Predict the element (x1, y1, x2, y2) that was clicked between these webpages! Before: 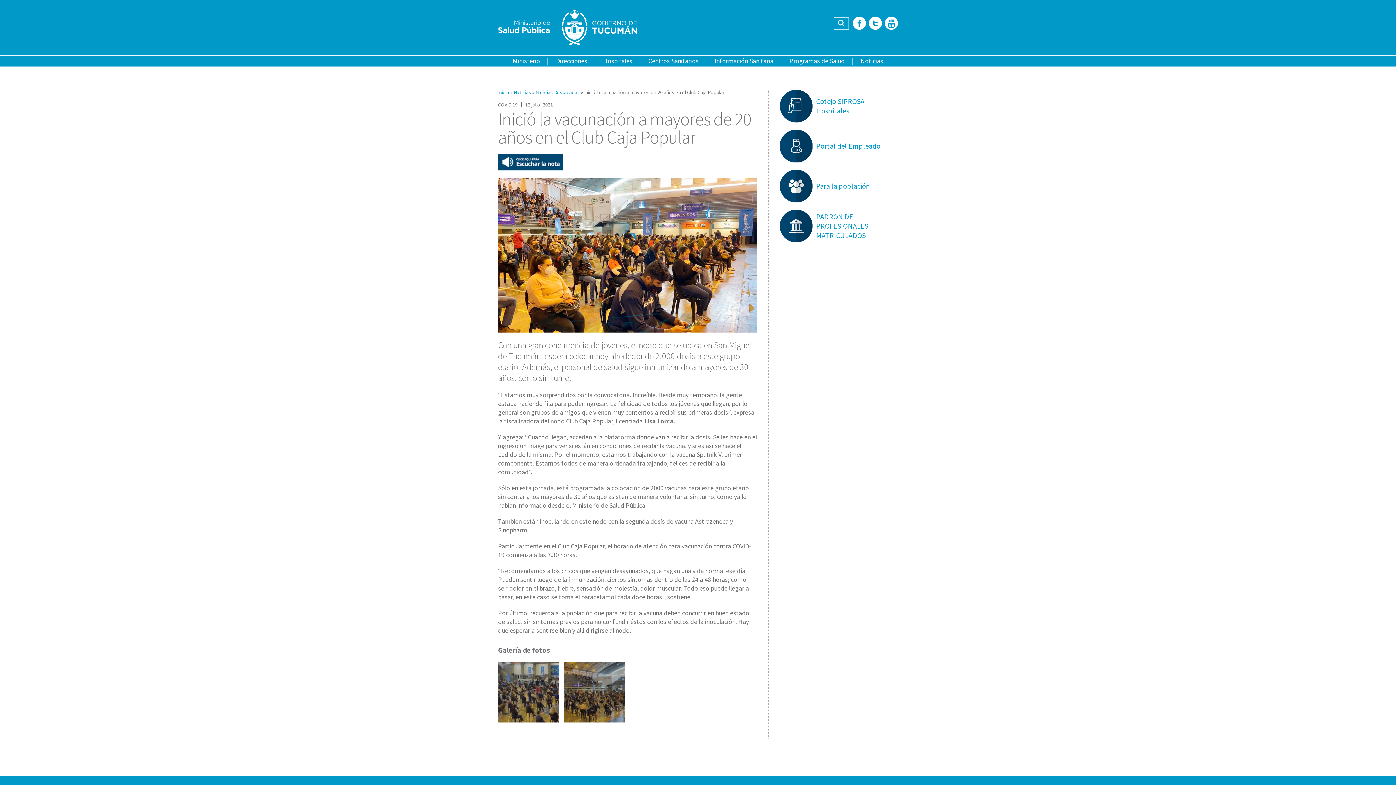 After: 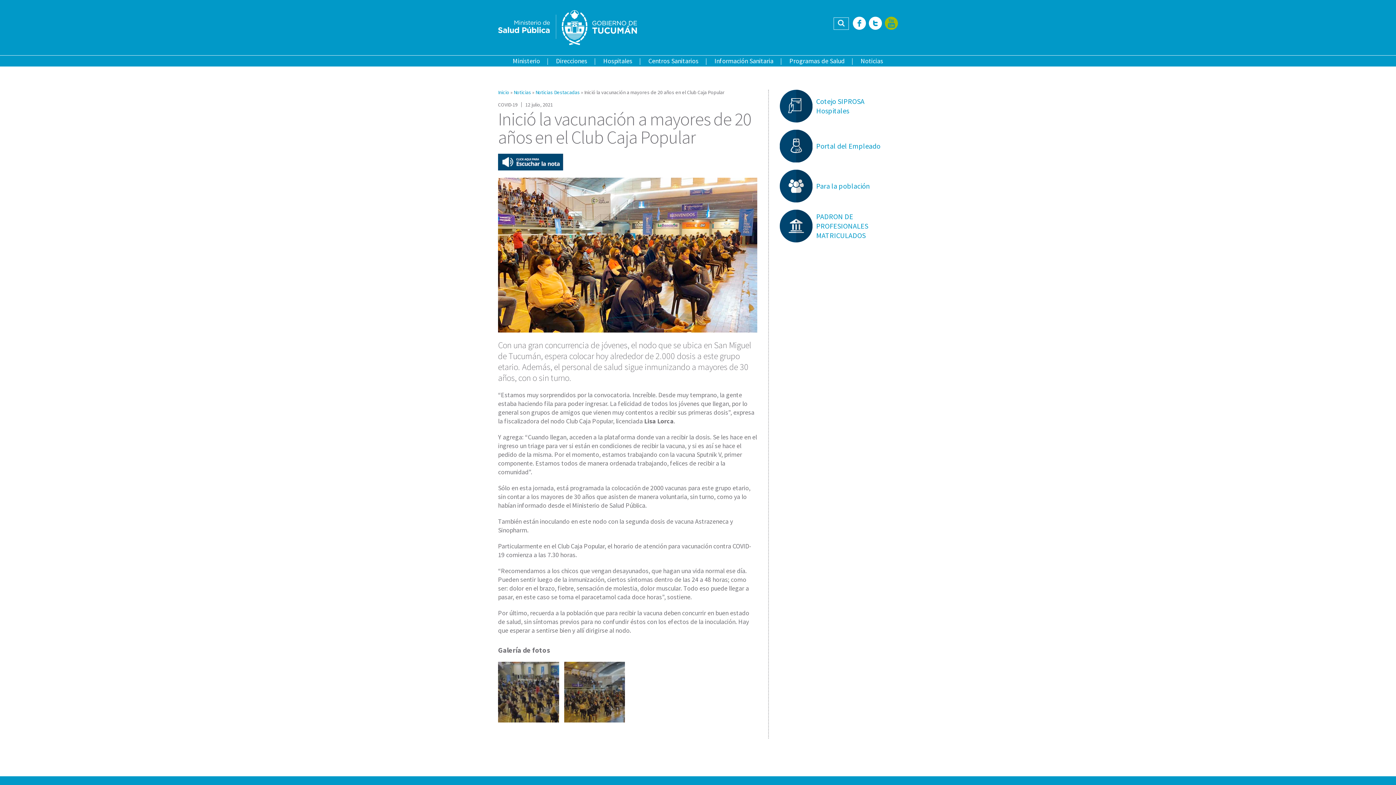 Action: bbox: (885, 16, 898, 30) label: YouTube